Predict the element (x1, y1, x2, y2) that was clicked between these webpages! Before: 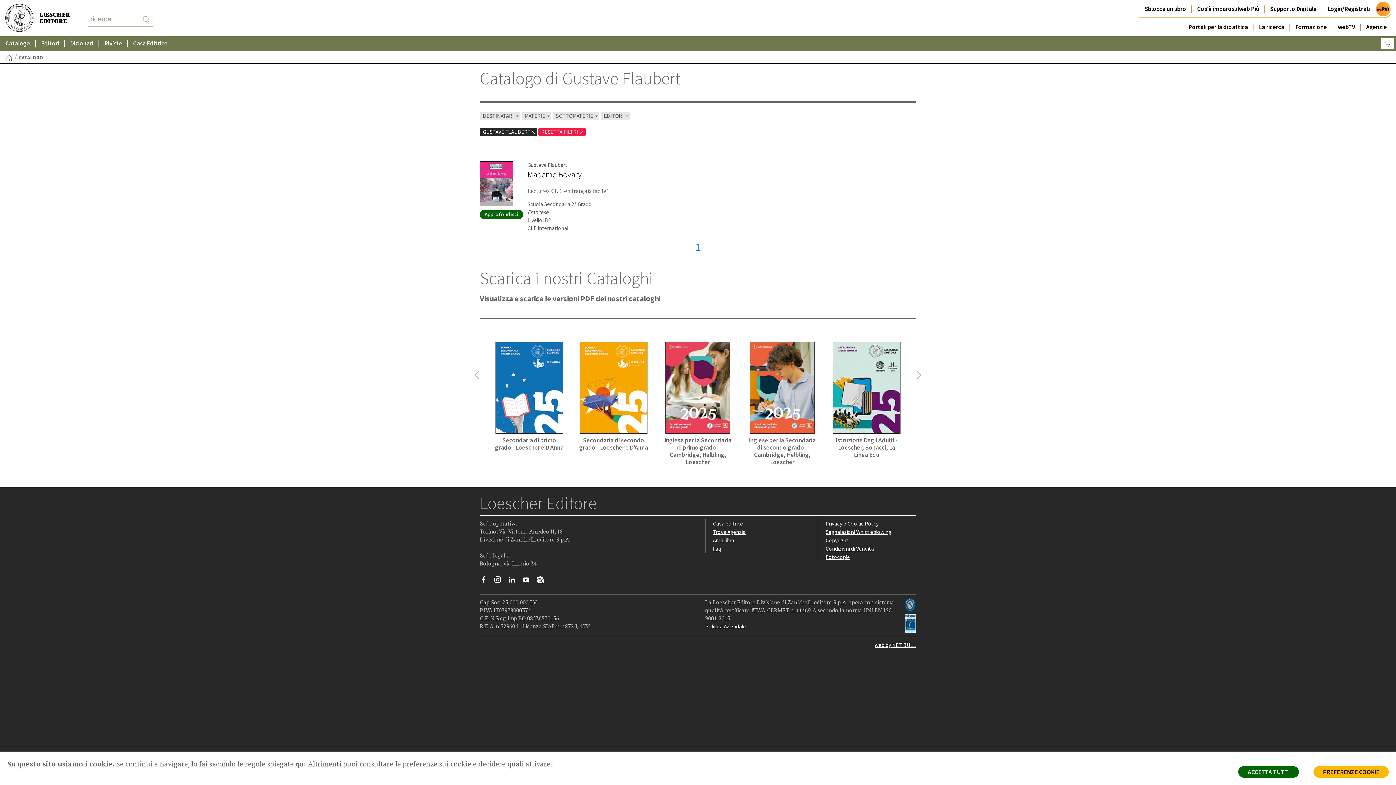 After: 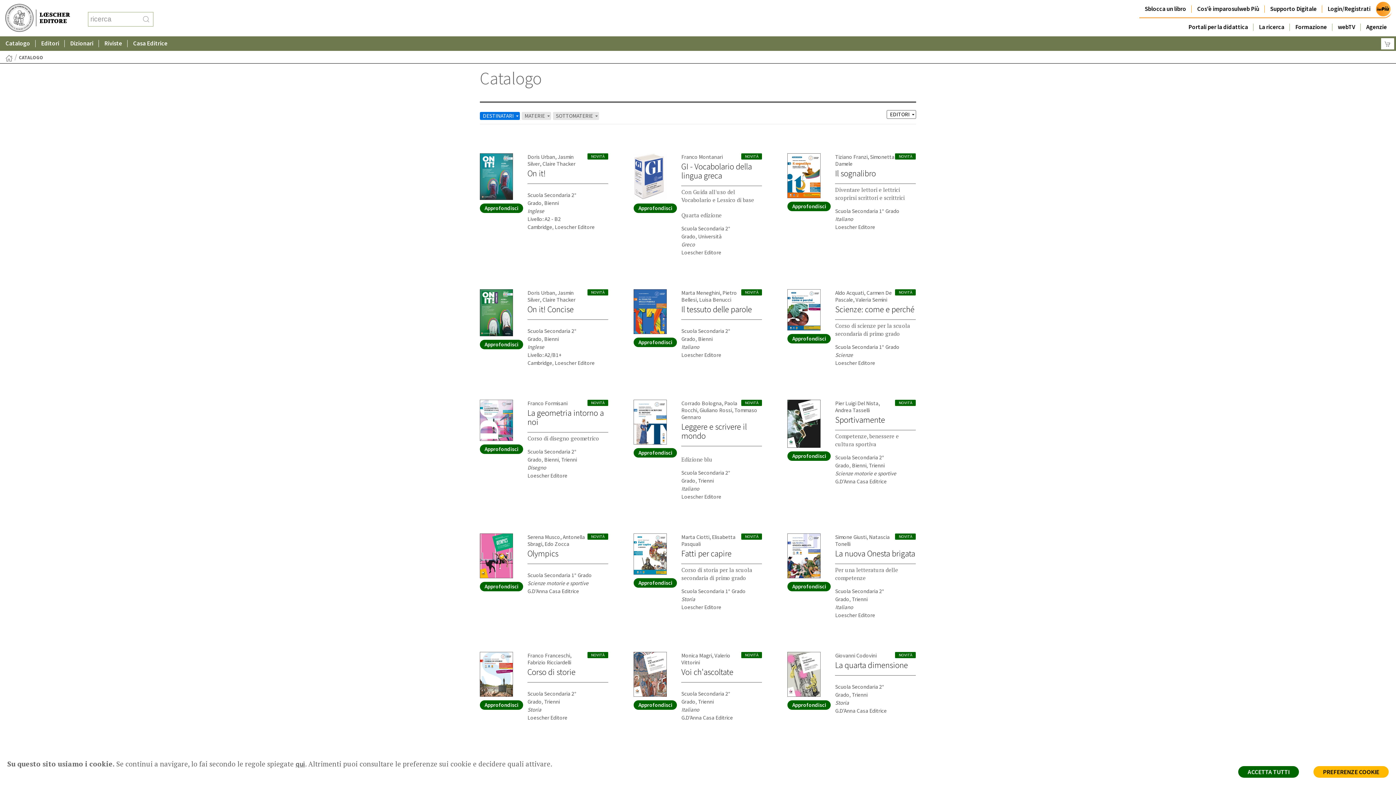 Action: label: Catalogo bbox: (0, 36, 35, 50)